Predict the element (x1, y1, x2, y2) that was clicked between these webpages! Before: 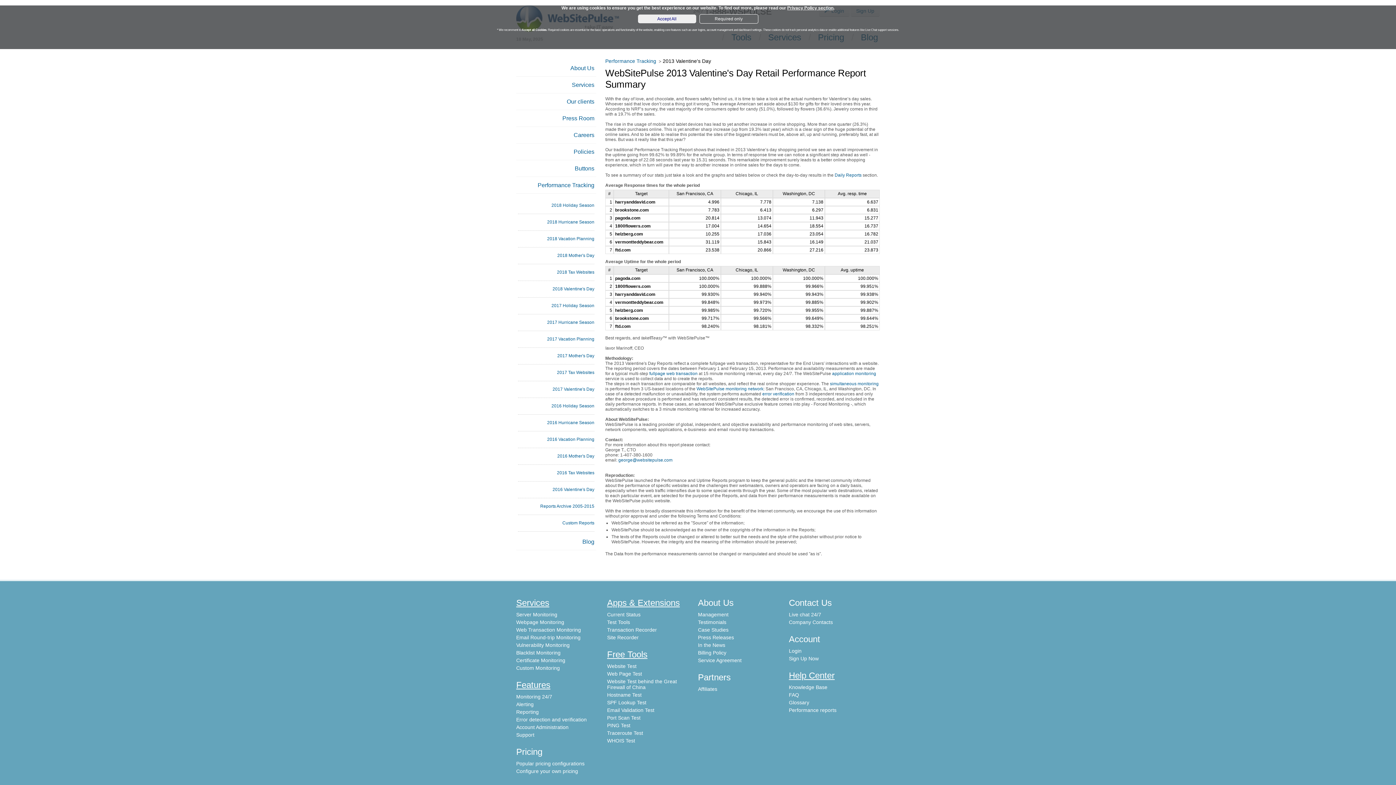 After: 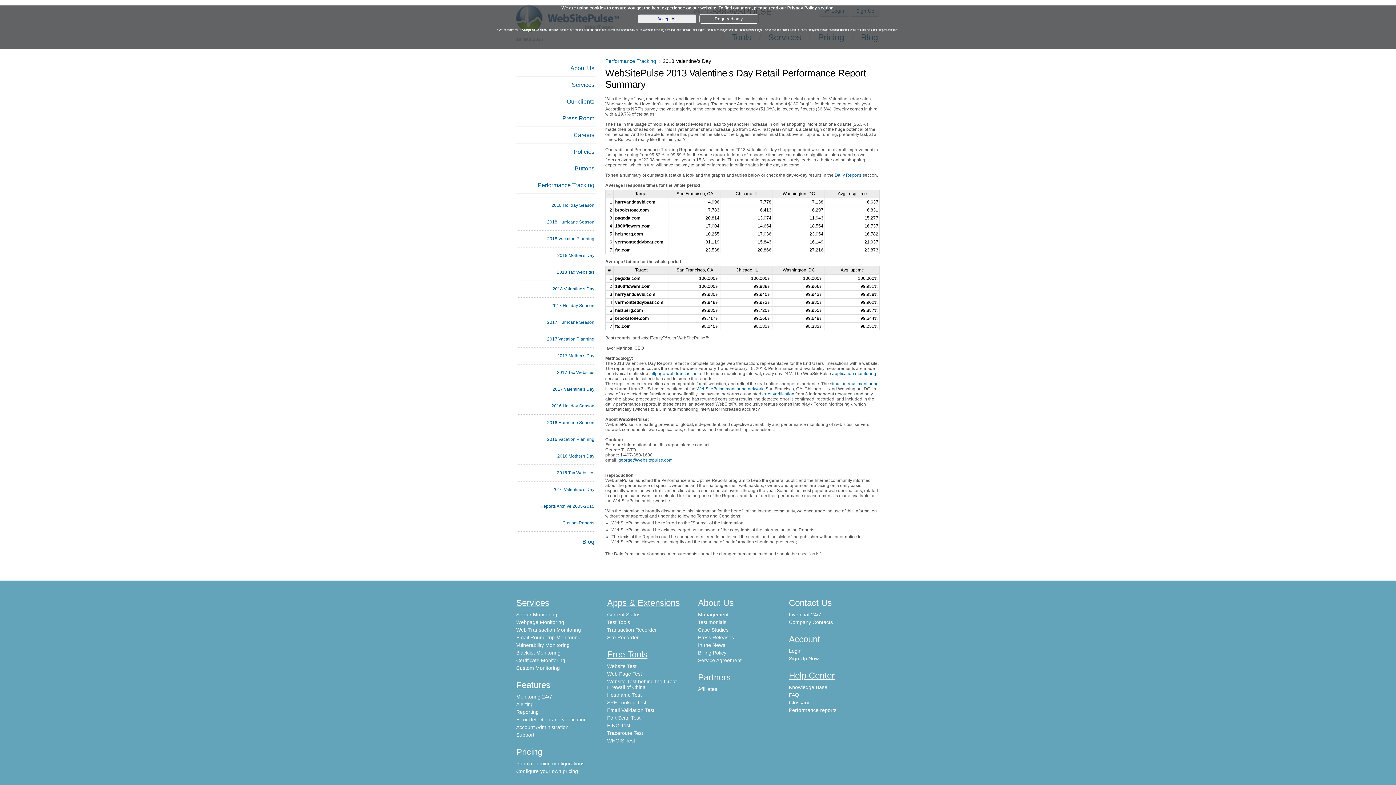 Action: bbox: (789, 612, 821, 617) label: Live chat 24/7